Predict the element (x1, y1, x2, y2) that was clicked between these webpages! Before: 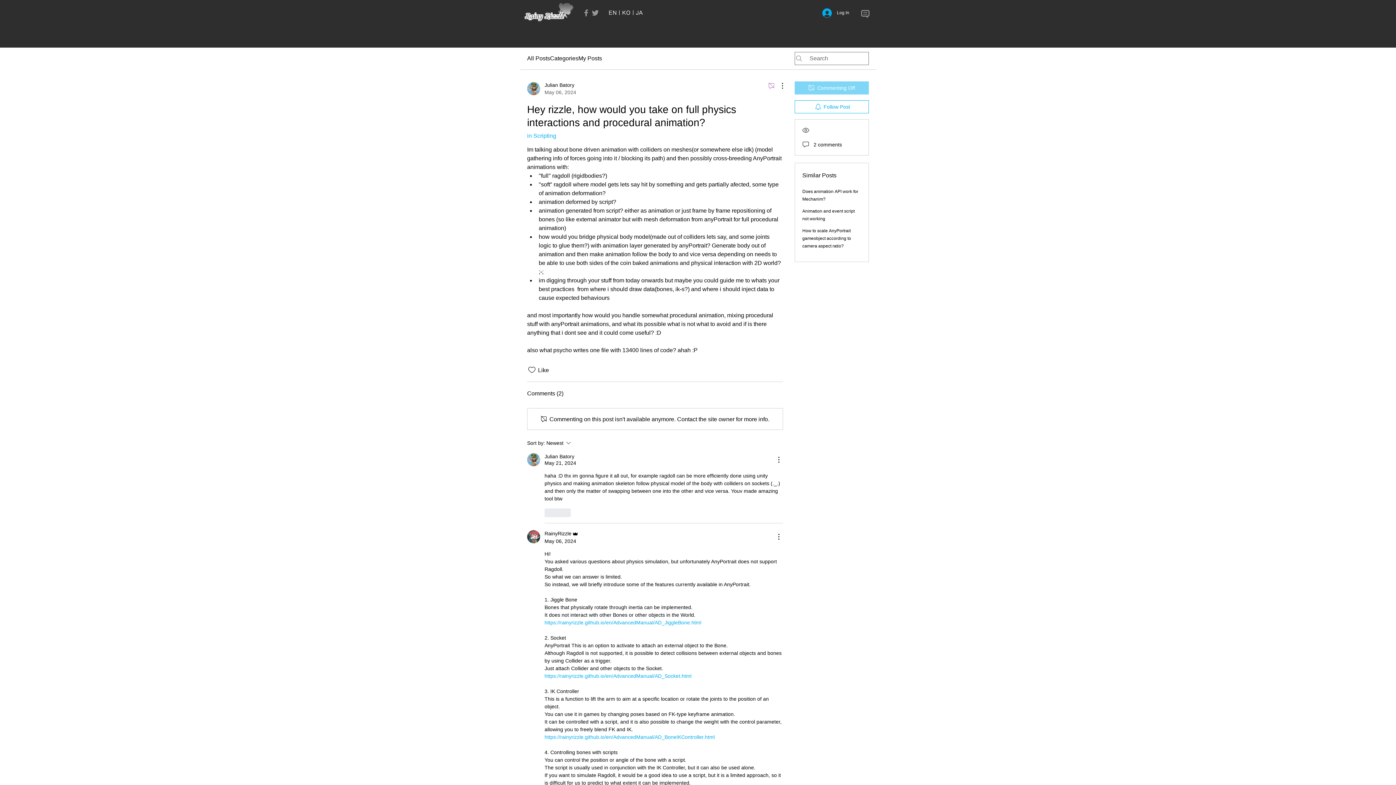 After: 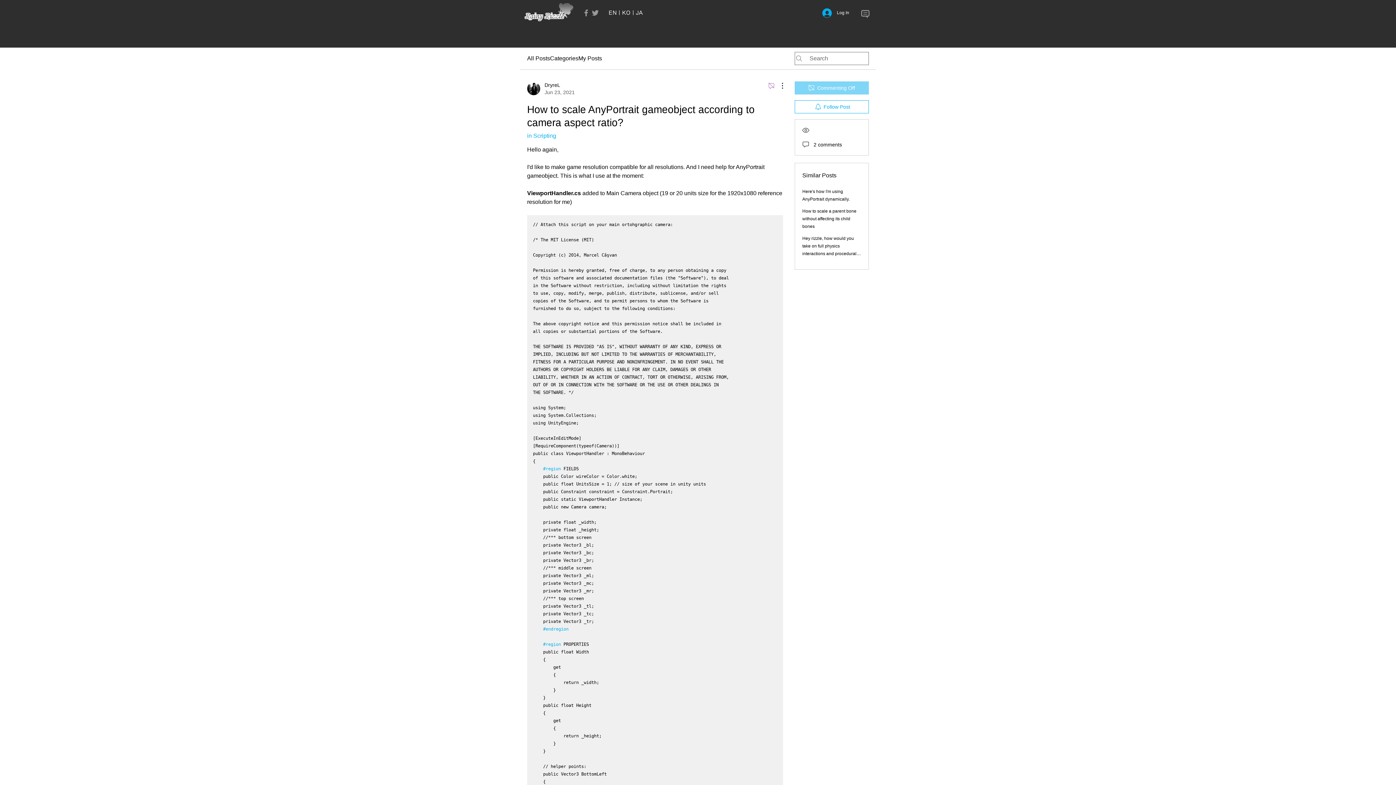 Action: label: How to scale AnyPortrait gameobject according to camera aspect ratio? bbox: (802, 228, 851, 248)